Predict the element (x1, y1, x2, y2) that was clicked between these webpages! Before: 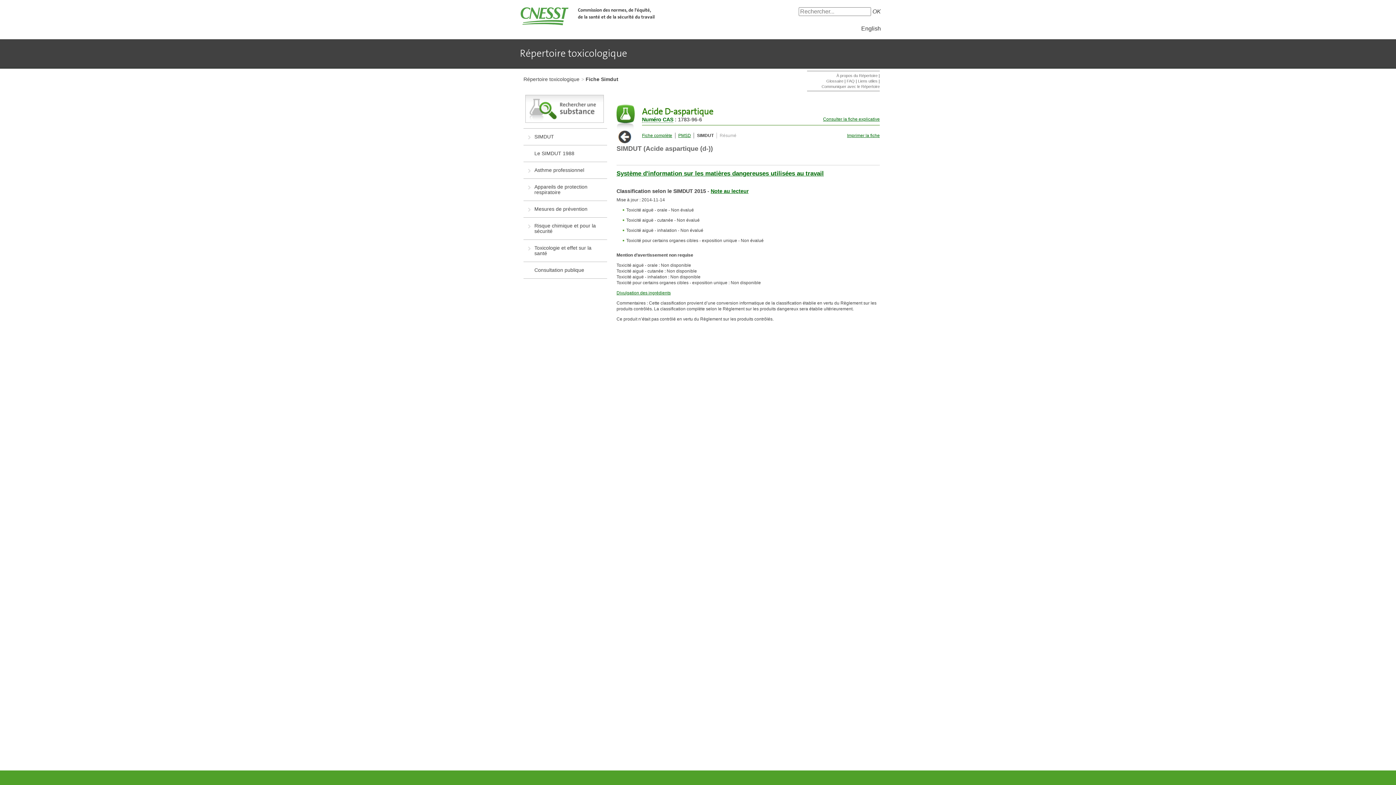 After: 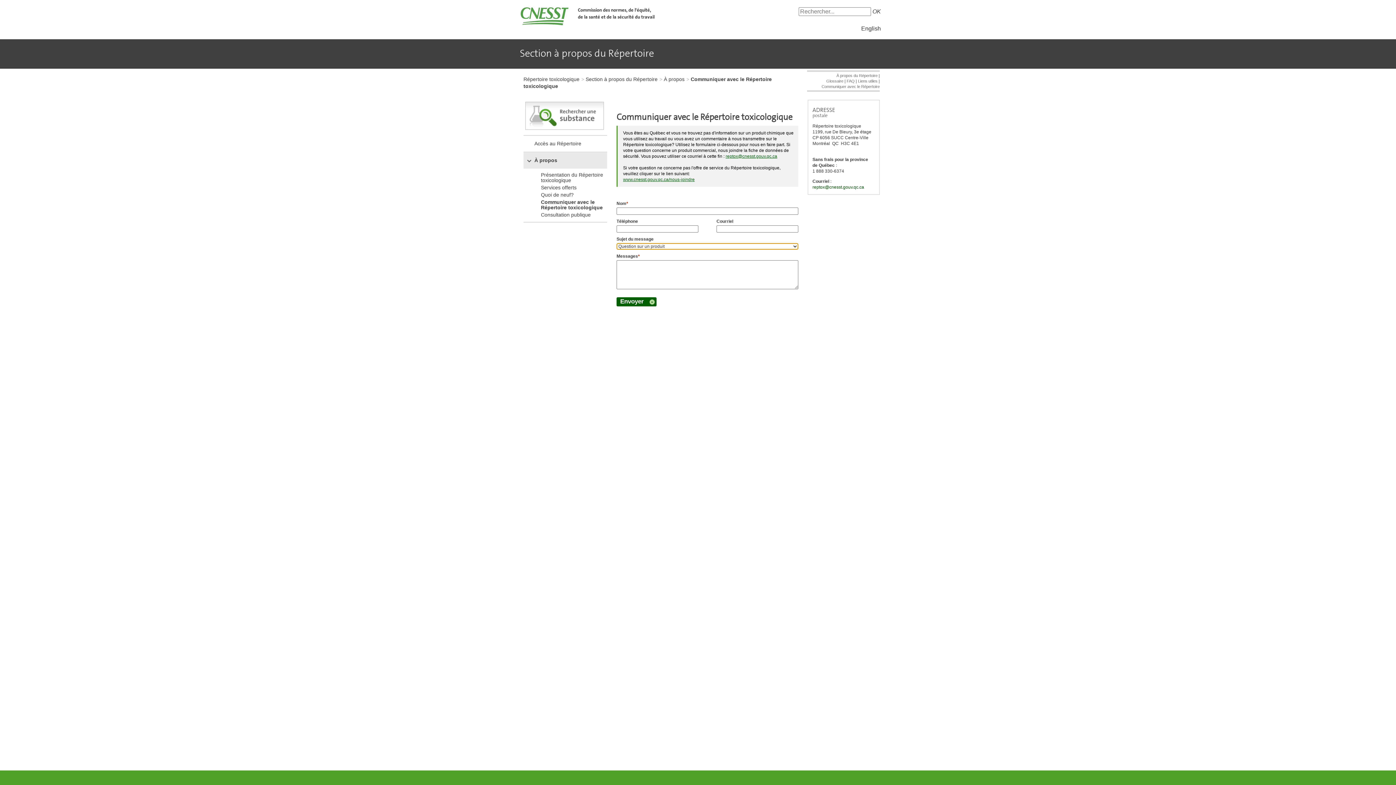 Action: label: Communiquer avec le Répertoire bbox: (821, 84, 880, 88)